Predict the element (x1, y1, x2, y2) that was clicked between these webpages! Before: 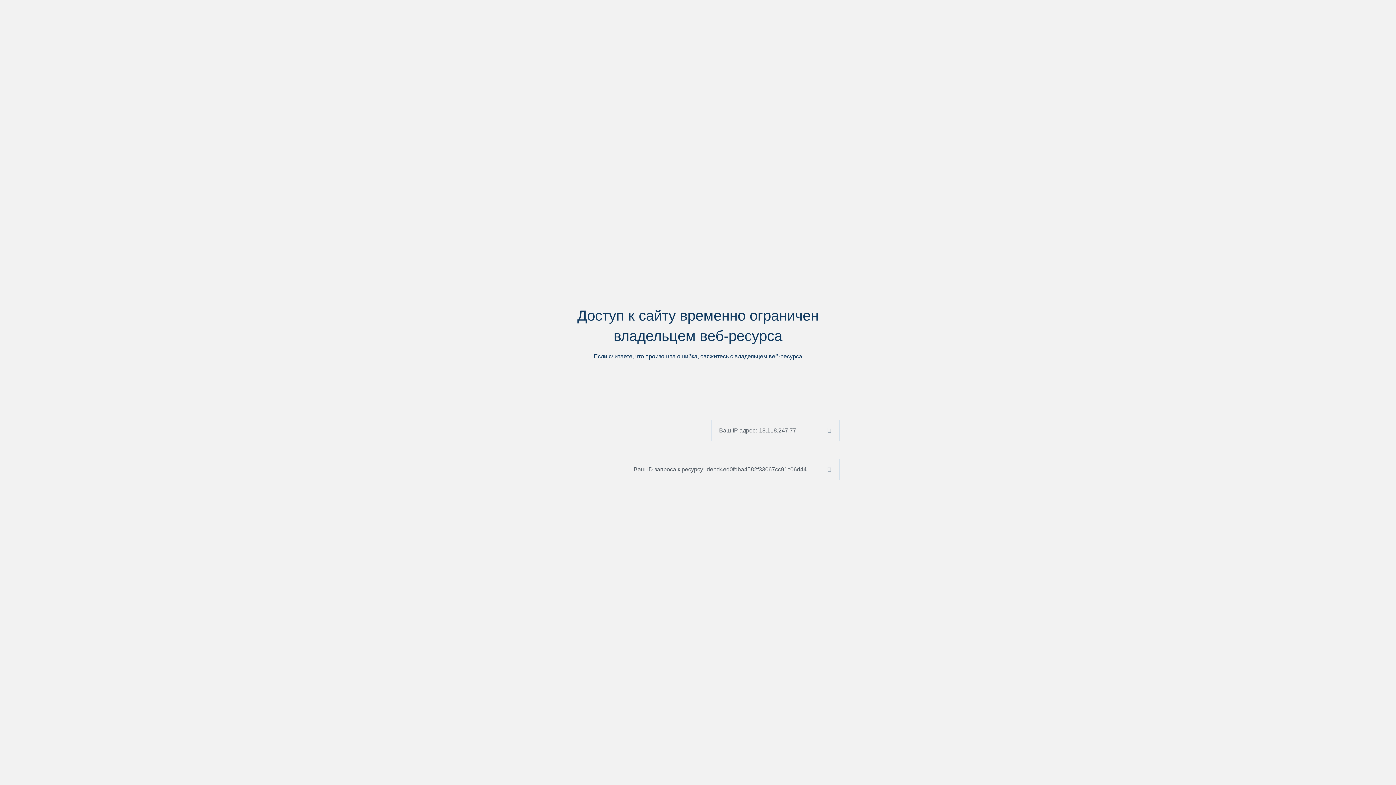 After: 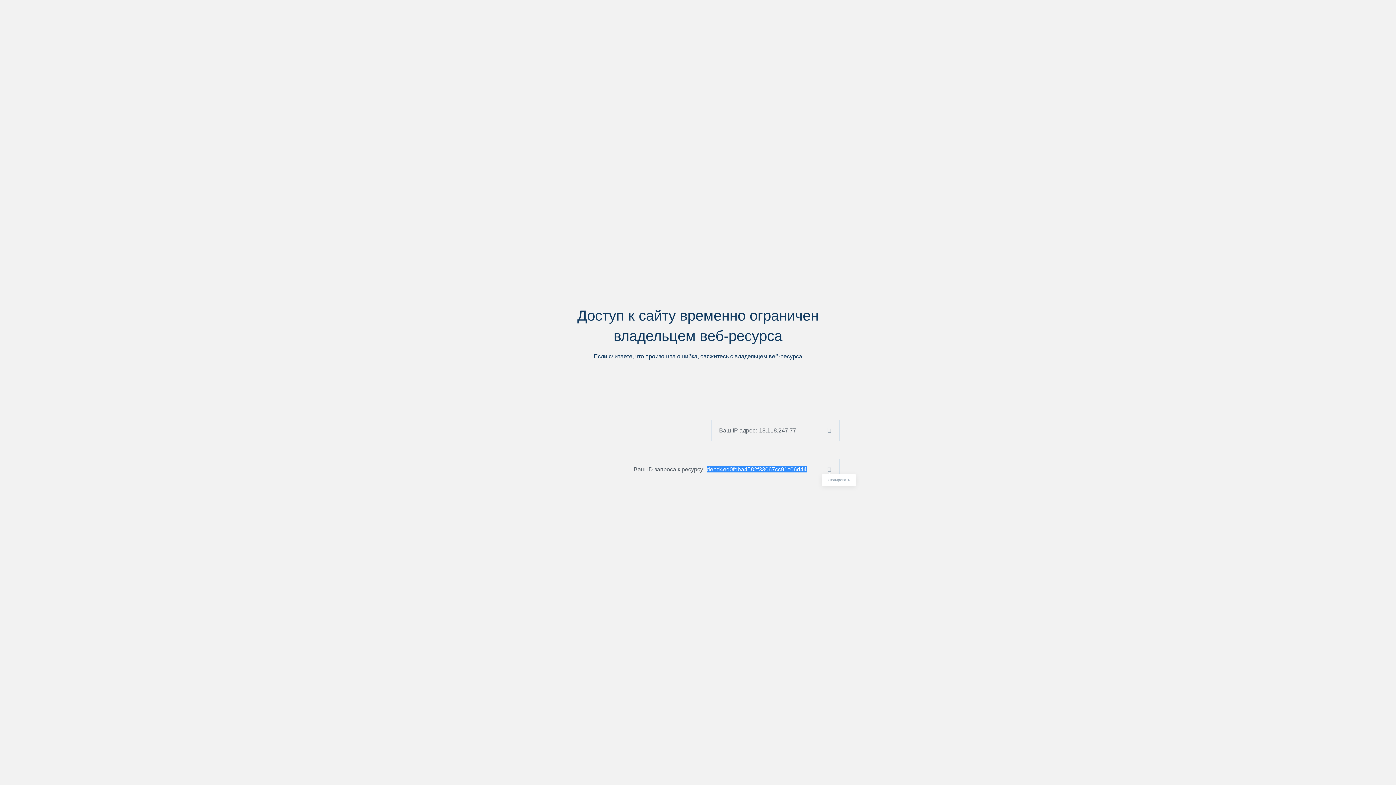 Action: bbox: (824, 466, 839, 472)